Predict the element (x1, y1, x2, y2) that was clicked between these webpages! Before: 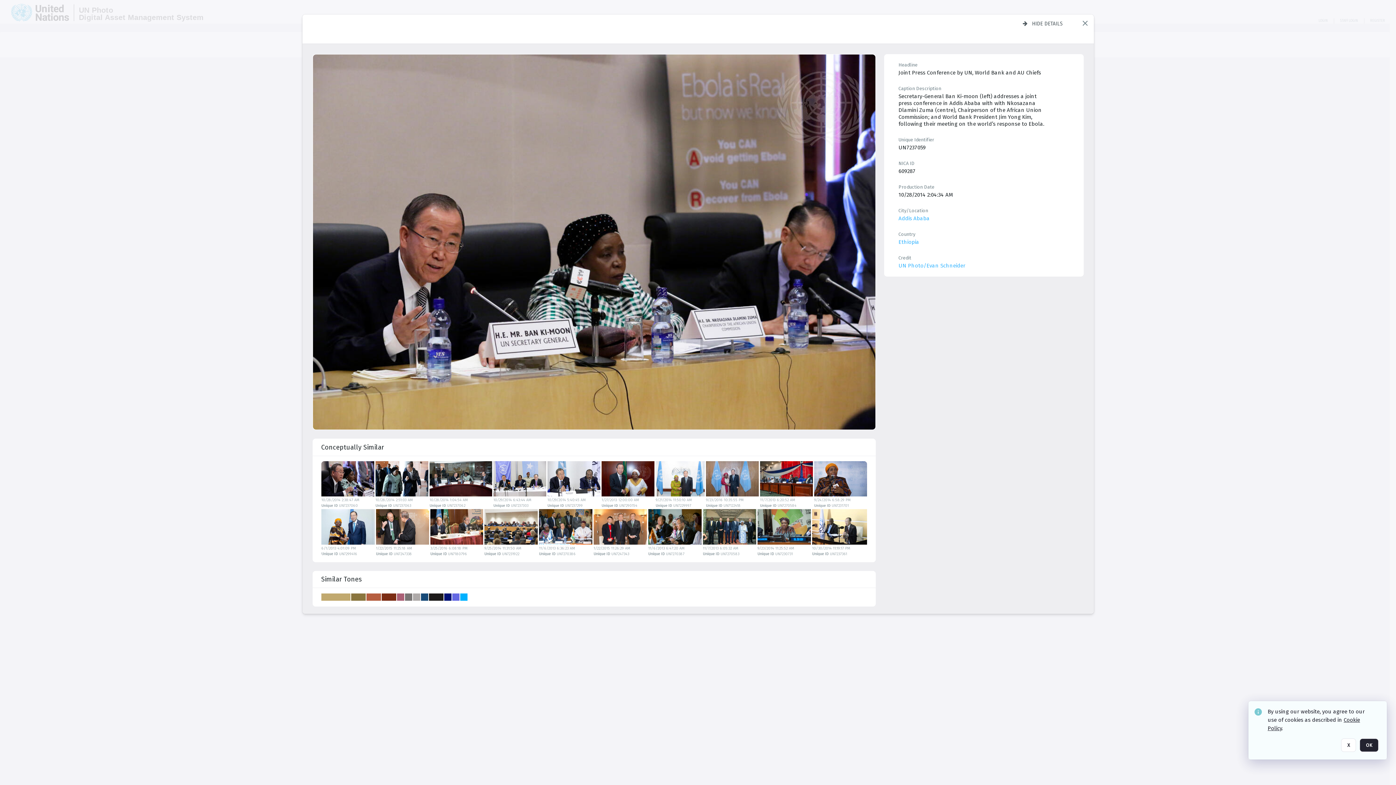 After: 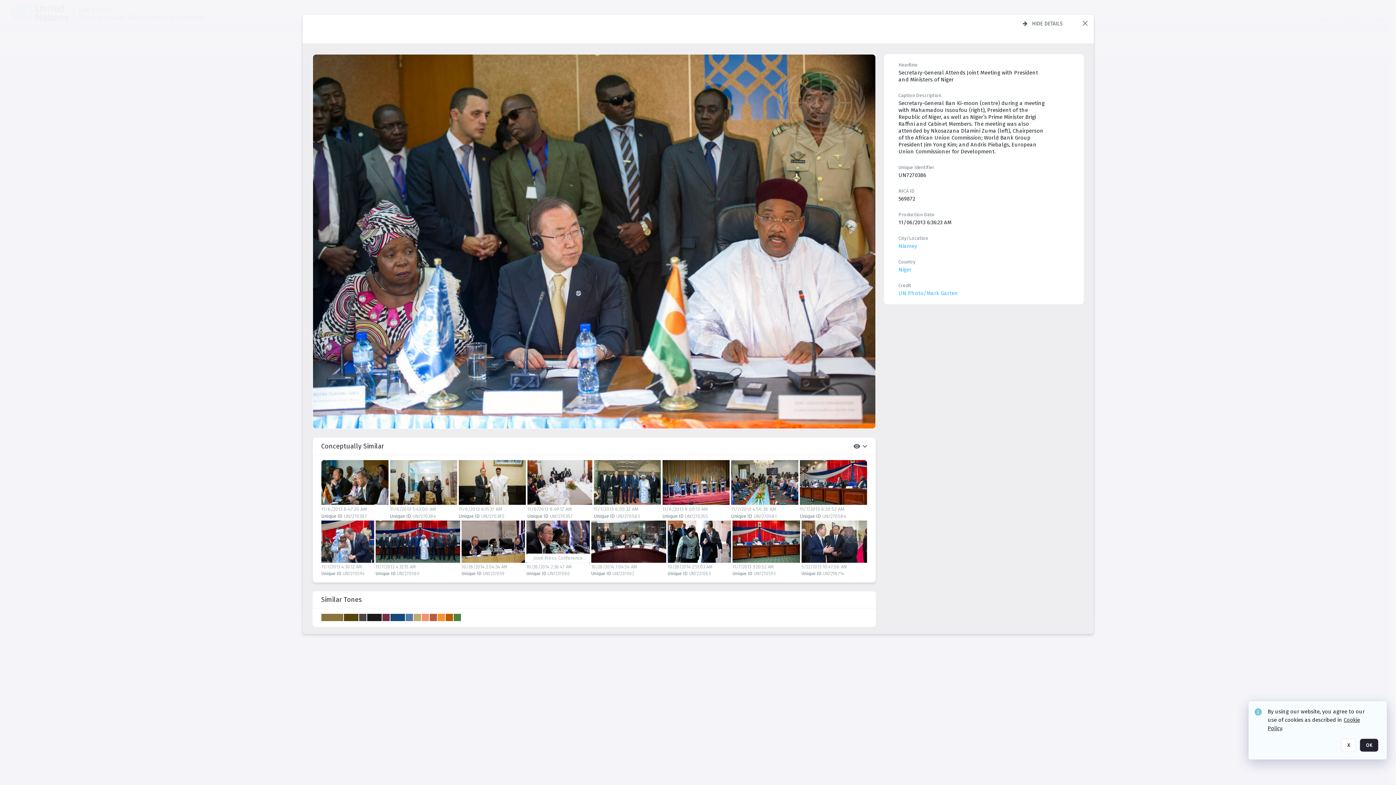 Action: bbox: (538, 509, 592, 545)